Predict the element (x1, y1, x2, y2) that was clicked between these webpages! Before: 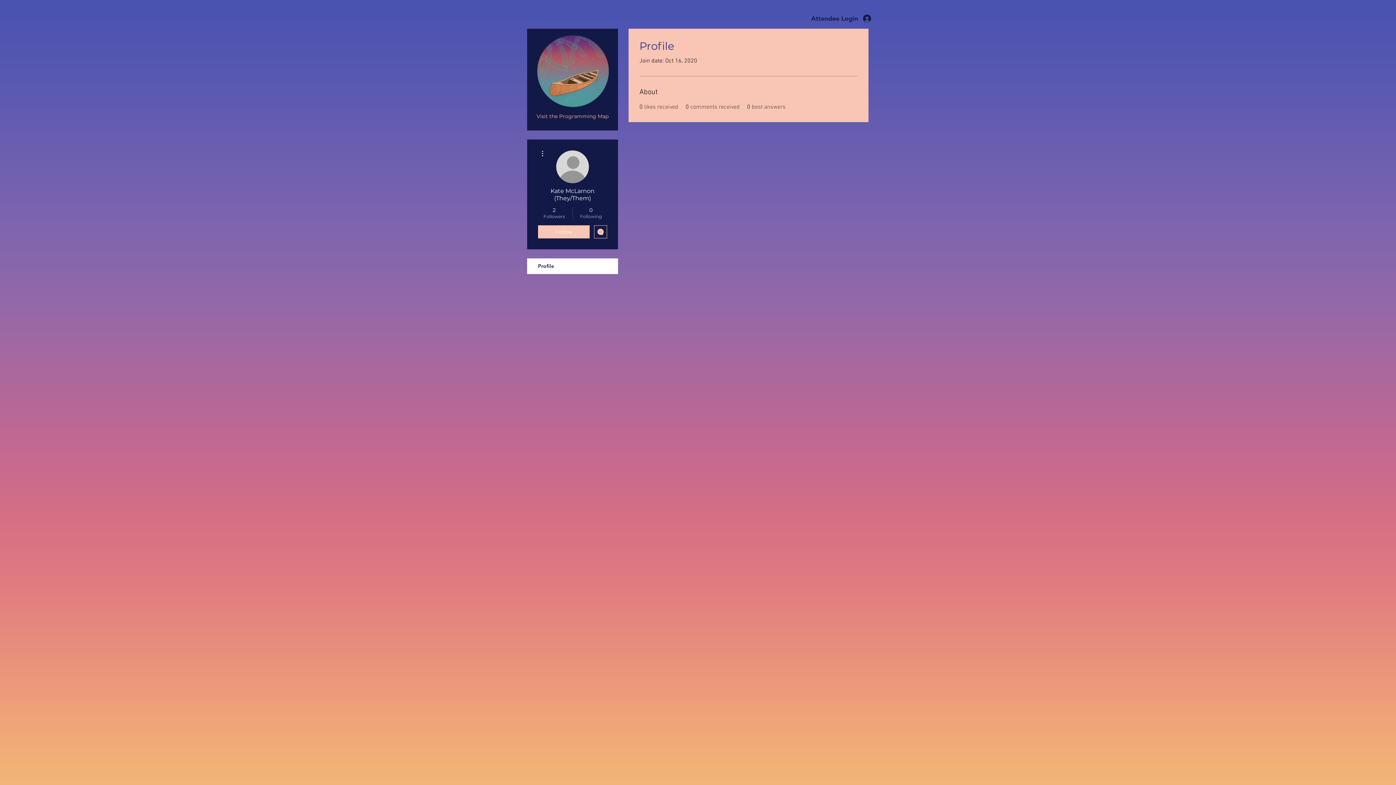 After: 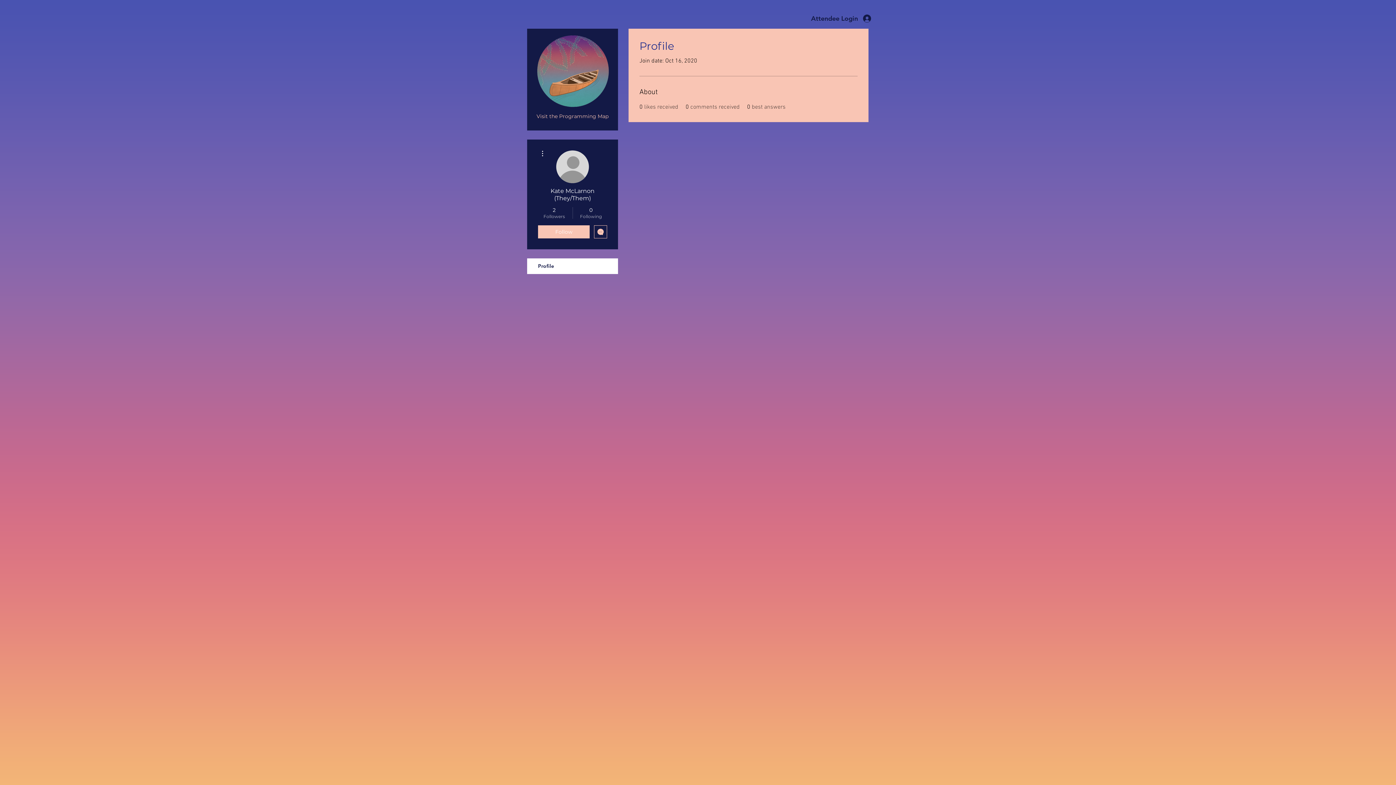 Action: bbox: (538, 149, 546, 157)